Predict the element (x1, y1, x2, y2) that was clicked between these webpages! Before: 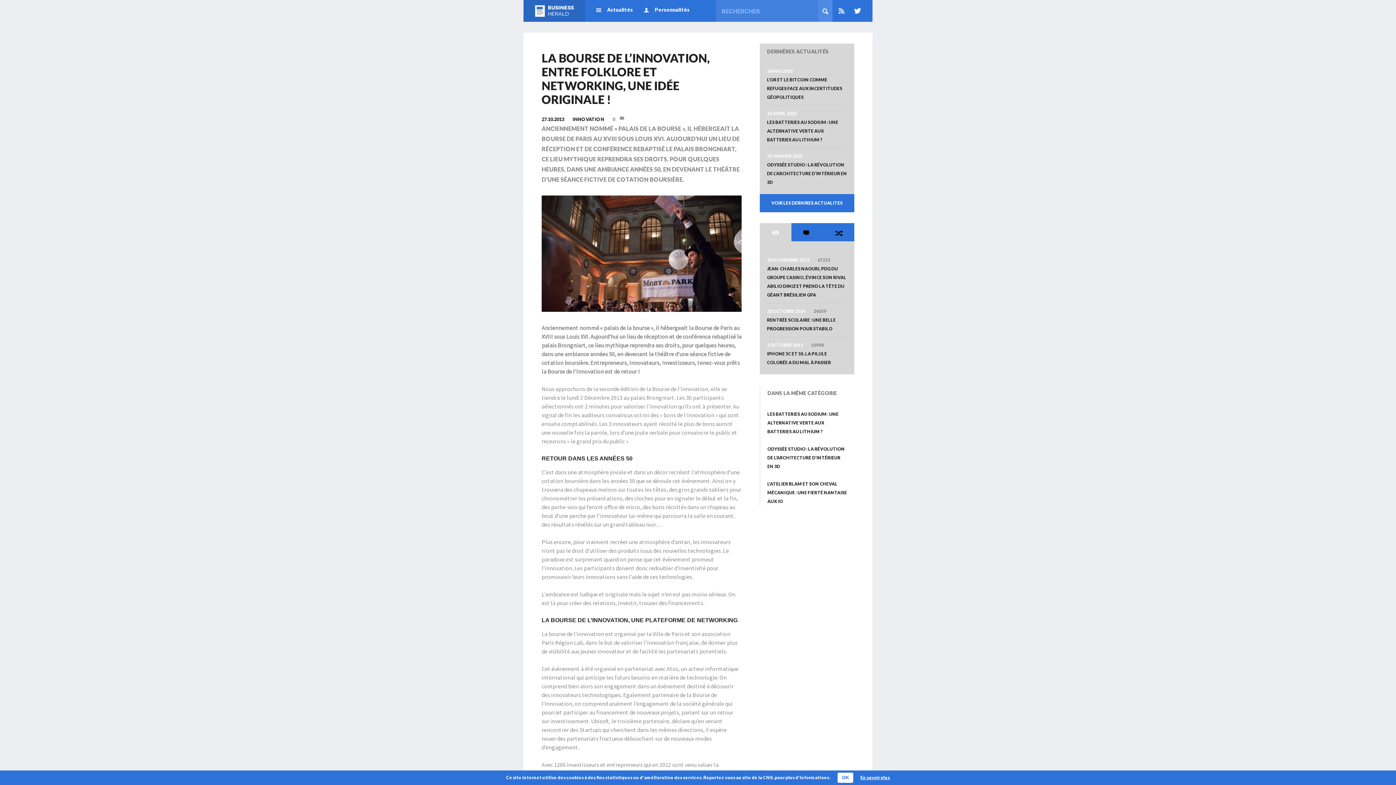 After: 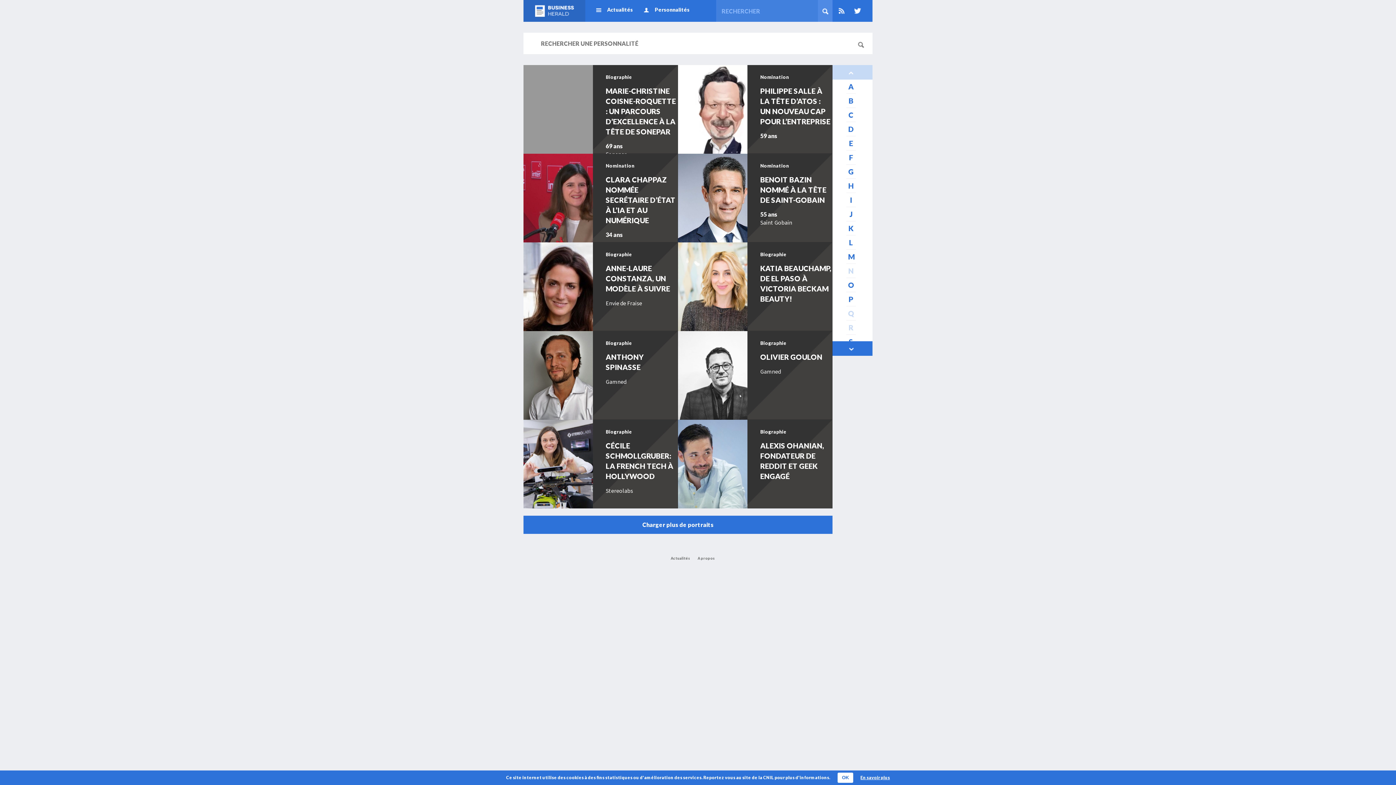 Action: bbox: (644, 6, 689, 12) label: Personnalités